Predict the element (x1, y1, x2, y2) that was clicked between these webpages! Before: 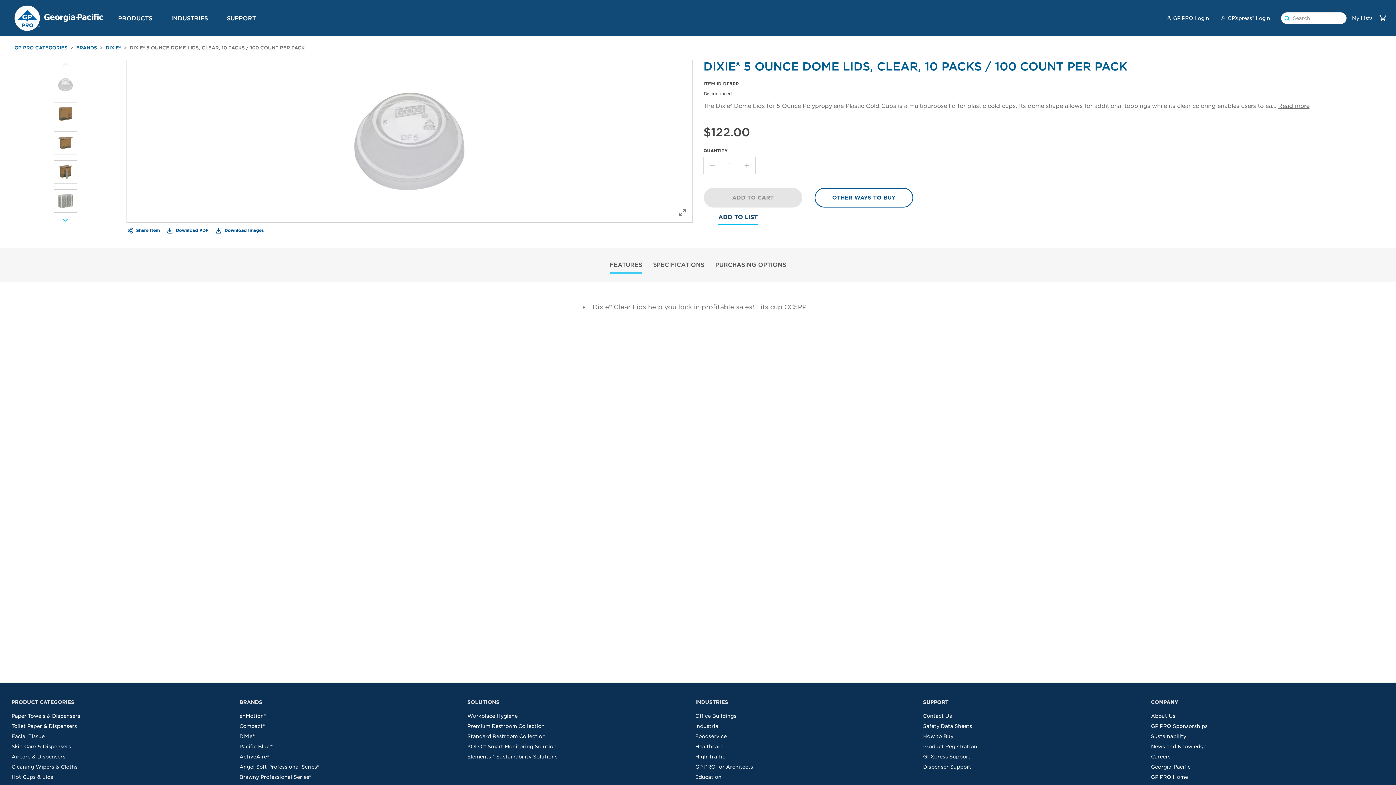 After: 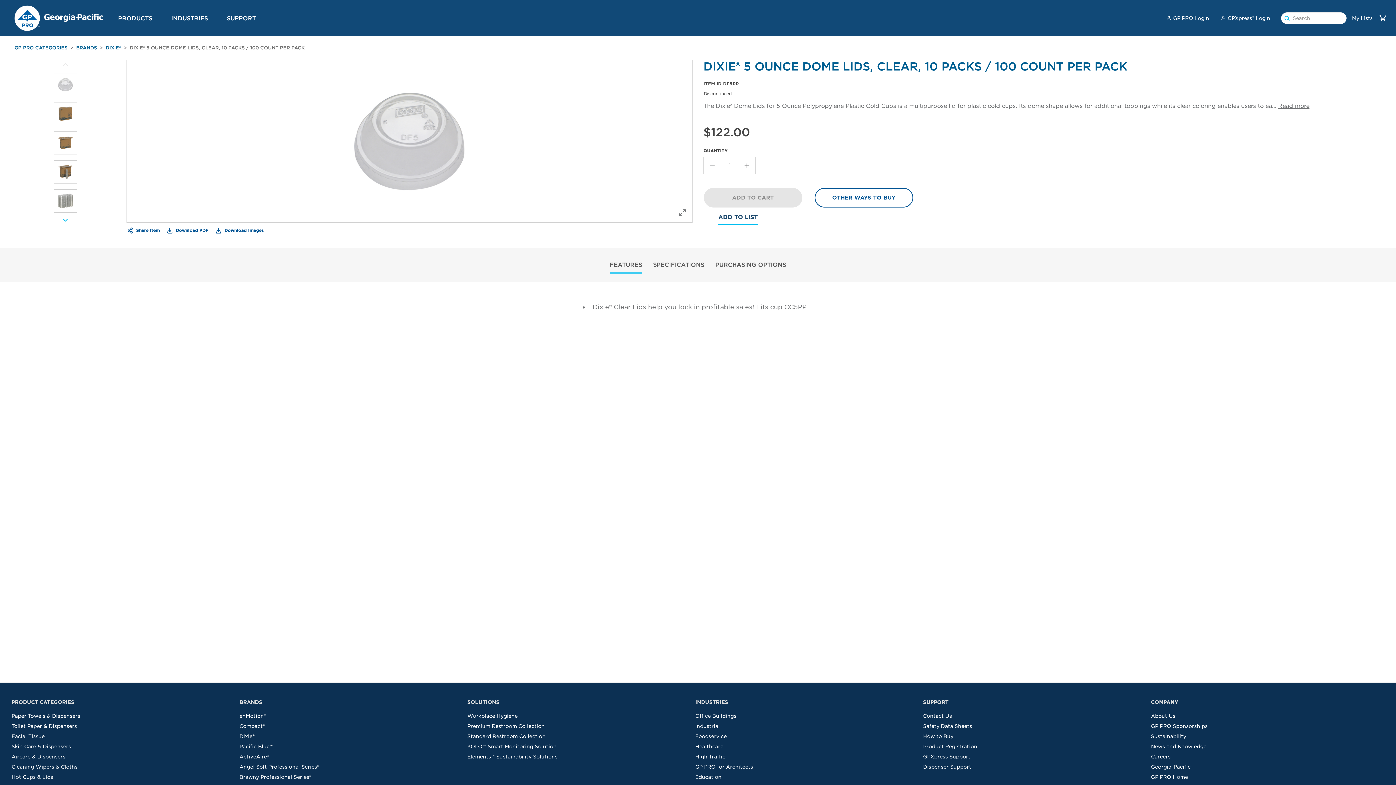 Action: bbox: (129, 44, 304, 50) label: DIXIE® 5 OUNCE DOME LIDS, CLEAR, 10 PACKS / 100 COUNT PER PACK